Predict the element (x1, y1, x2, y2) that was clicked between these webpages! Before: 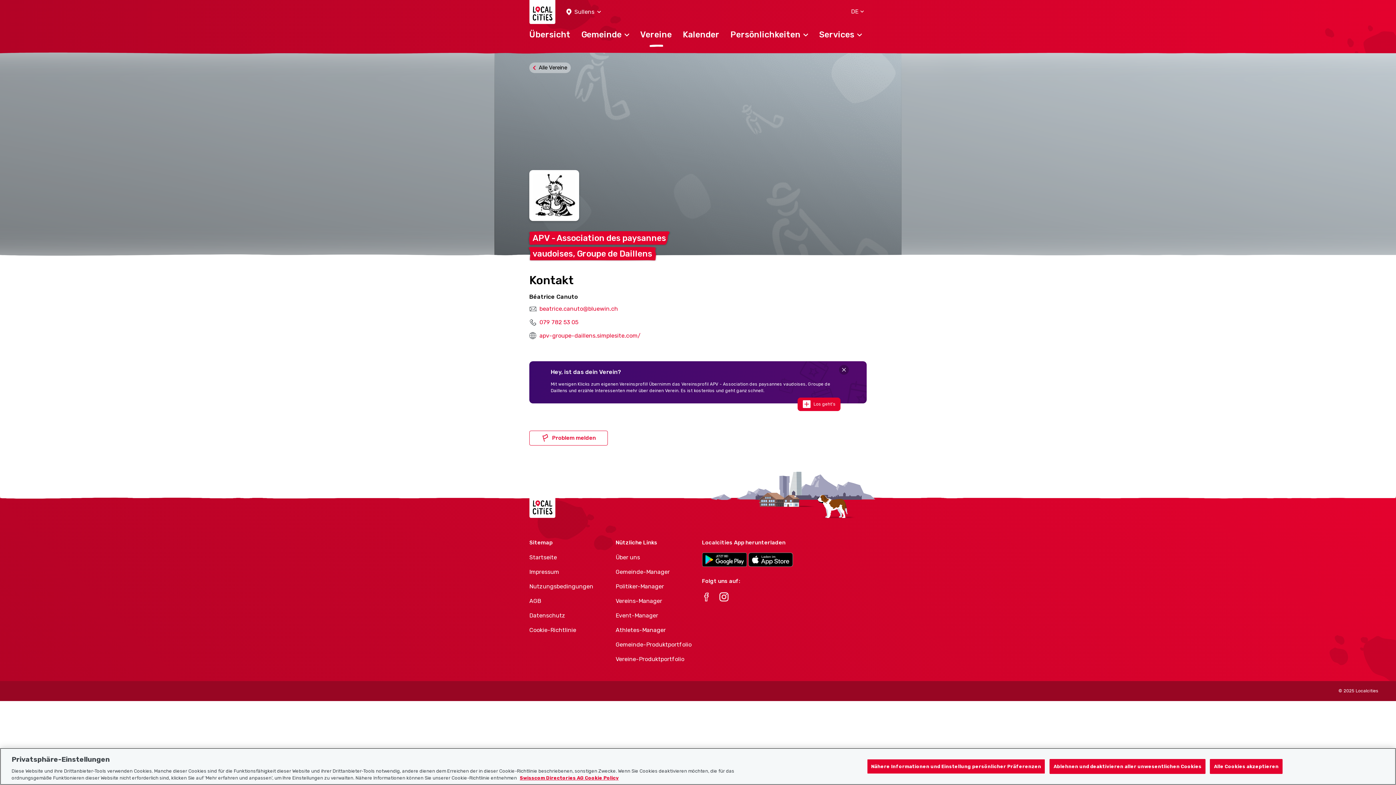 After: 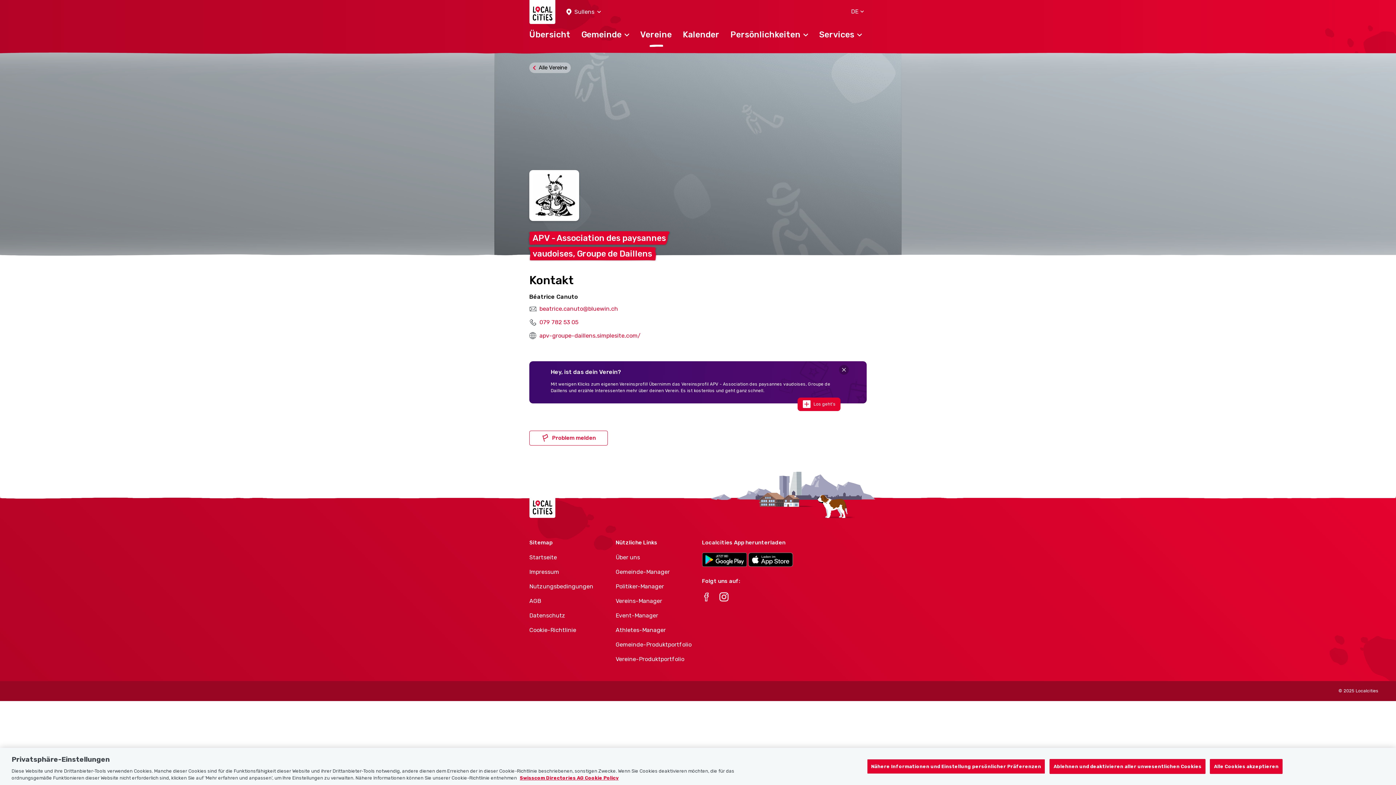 Action: bbox: (702, 561, 747, 567)